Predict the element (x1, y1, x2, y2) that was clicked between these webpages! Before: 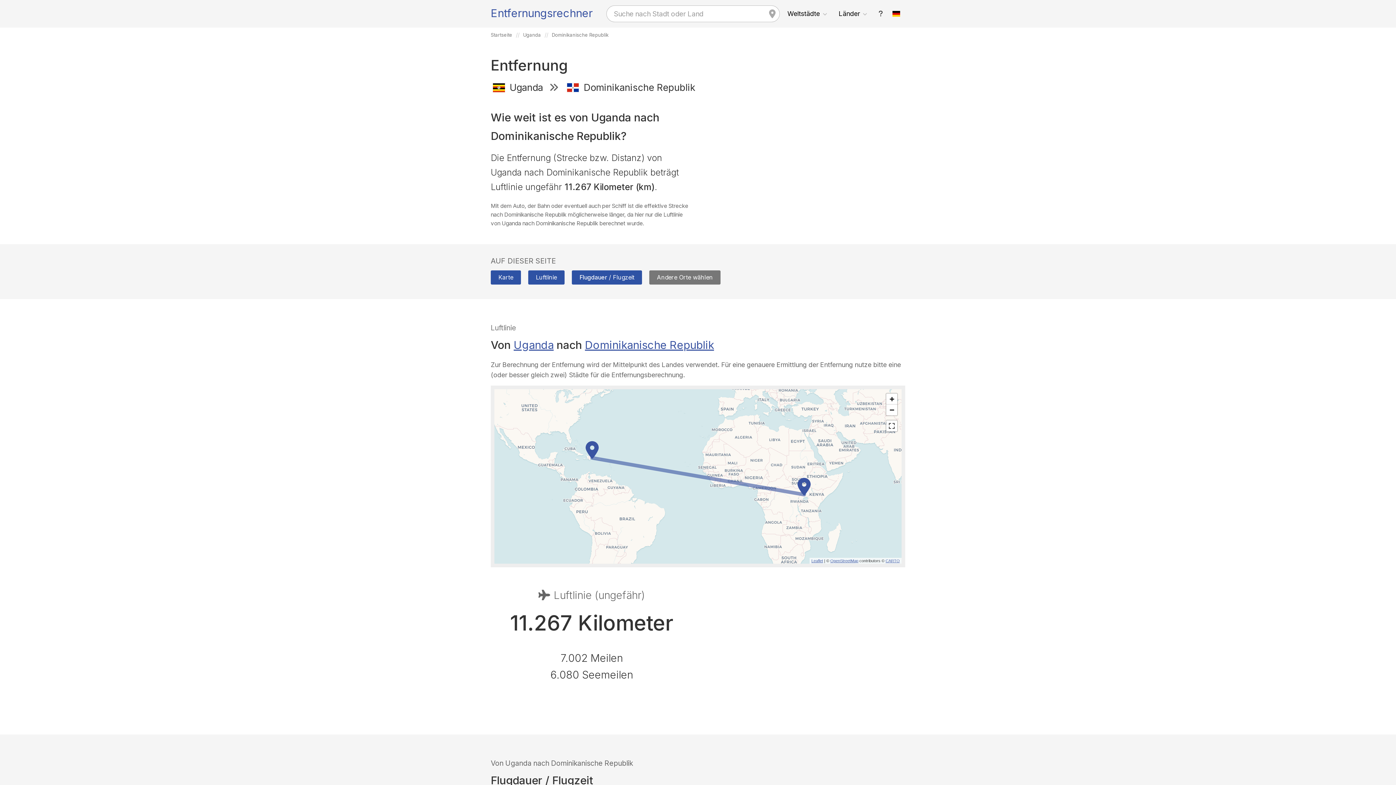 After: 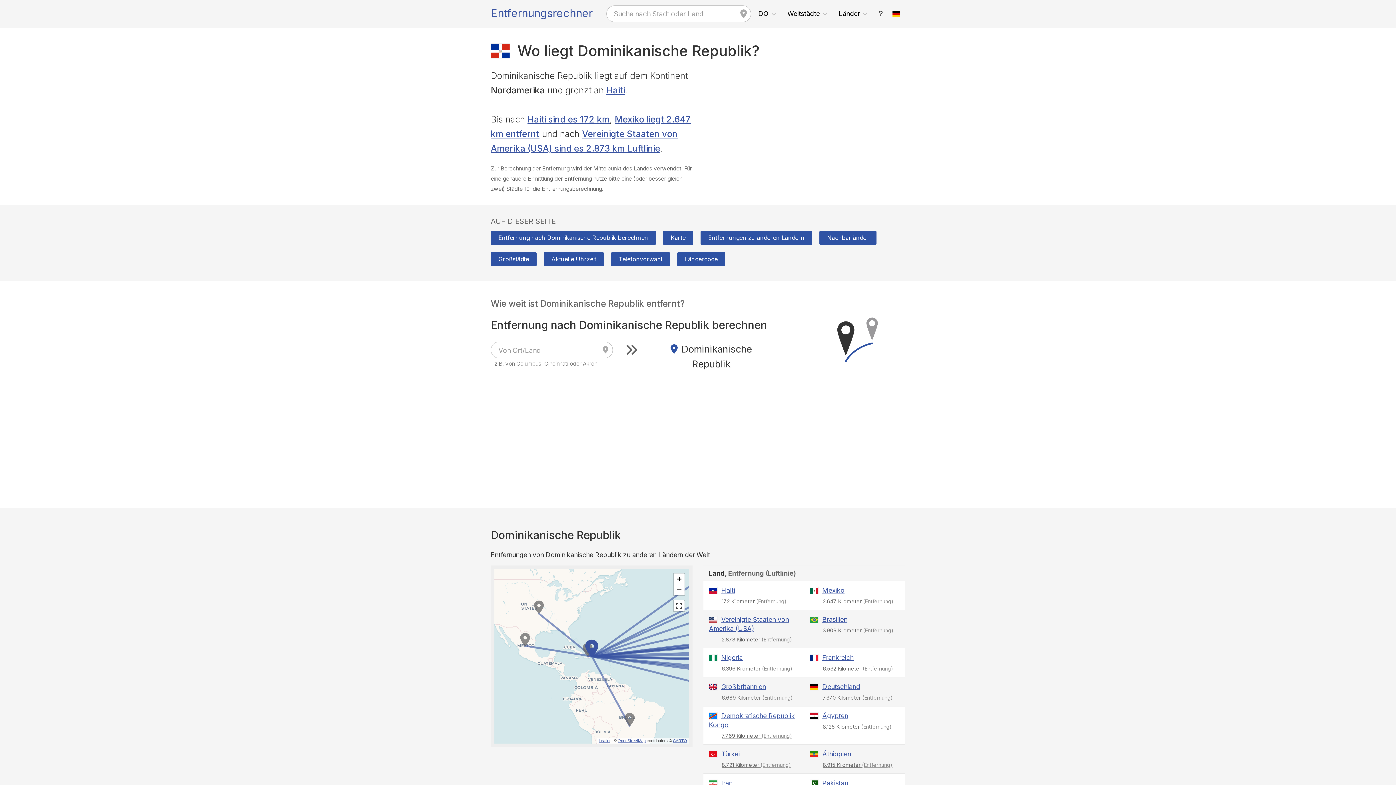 Action: label: Dominikanische Republik bbox: (552, 32, 608, 37)